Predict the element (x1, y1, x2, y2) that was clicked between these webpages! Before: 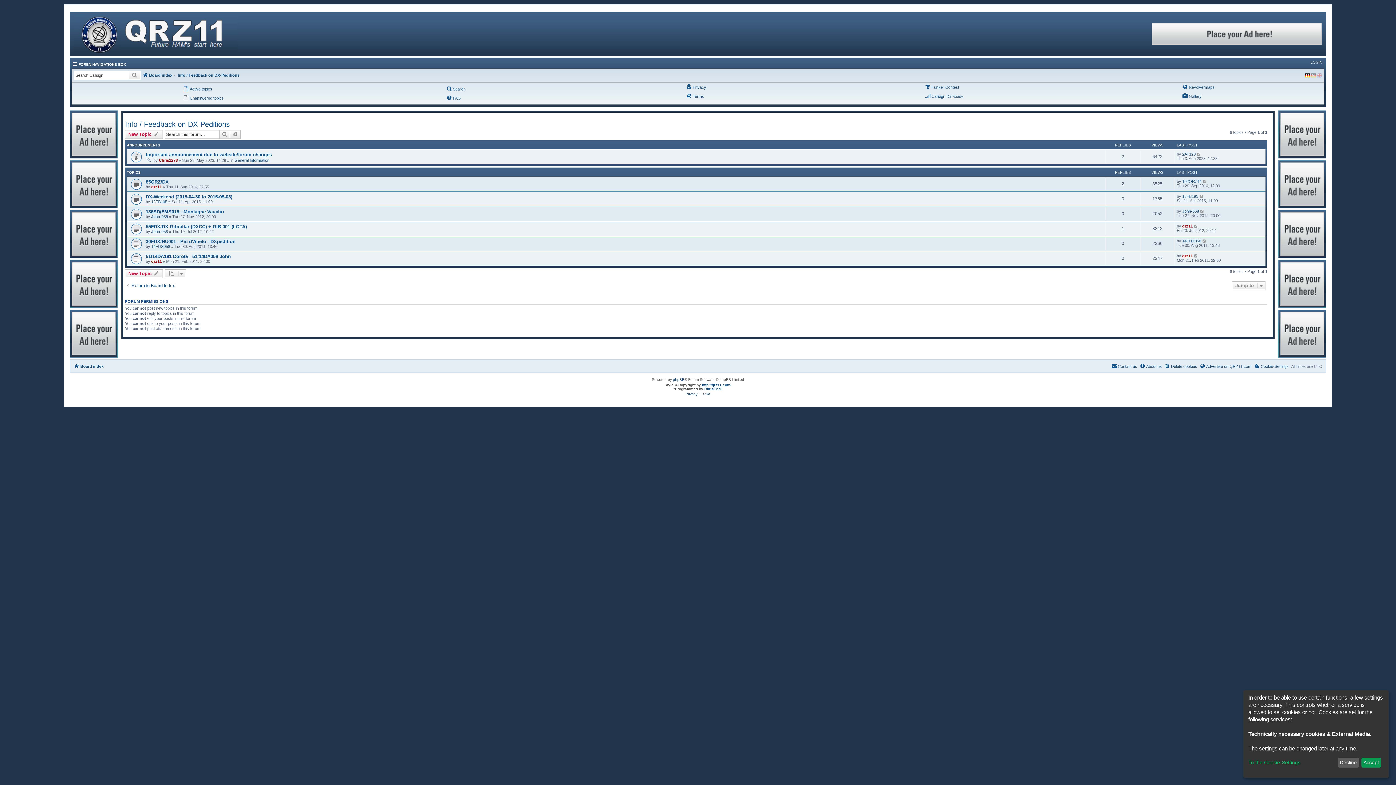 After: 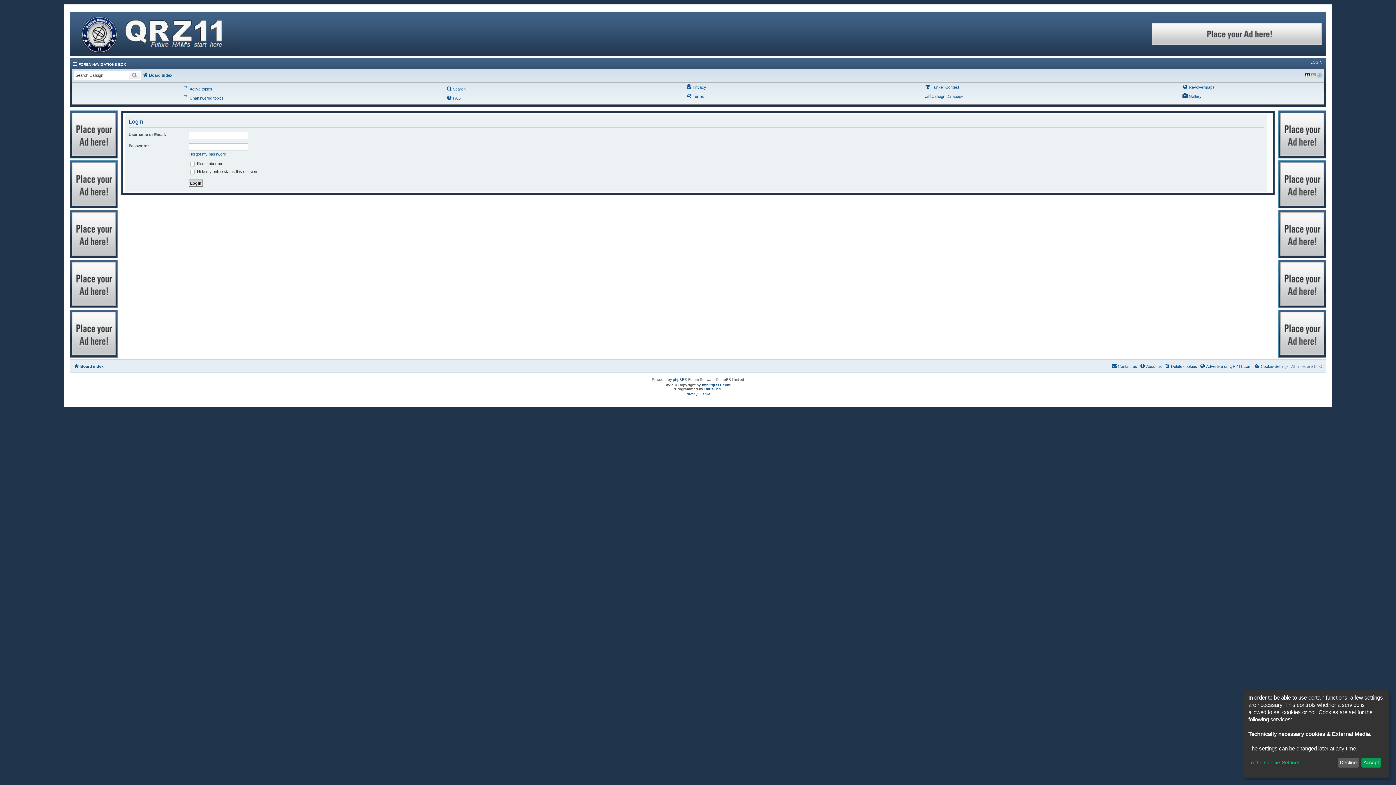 Action: label: LOGIN bbox: (1310, 60, 1322, 64)